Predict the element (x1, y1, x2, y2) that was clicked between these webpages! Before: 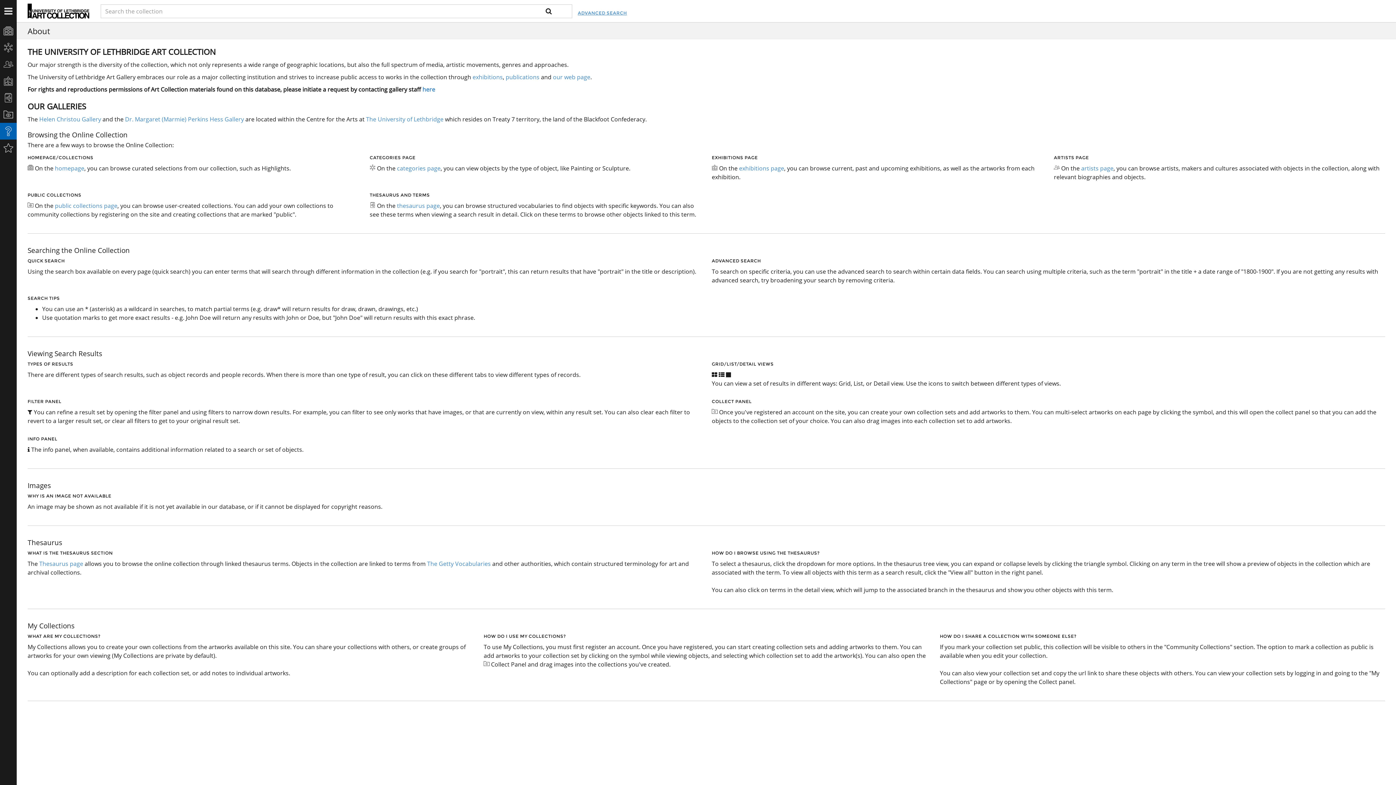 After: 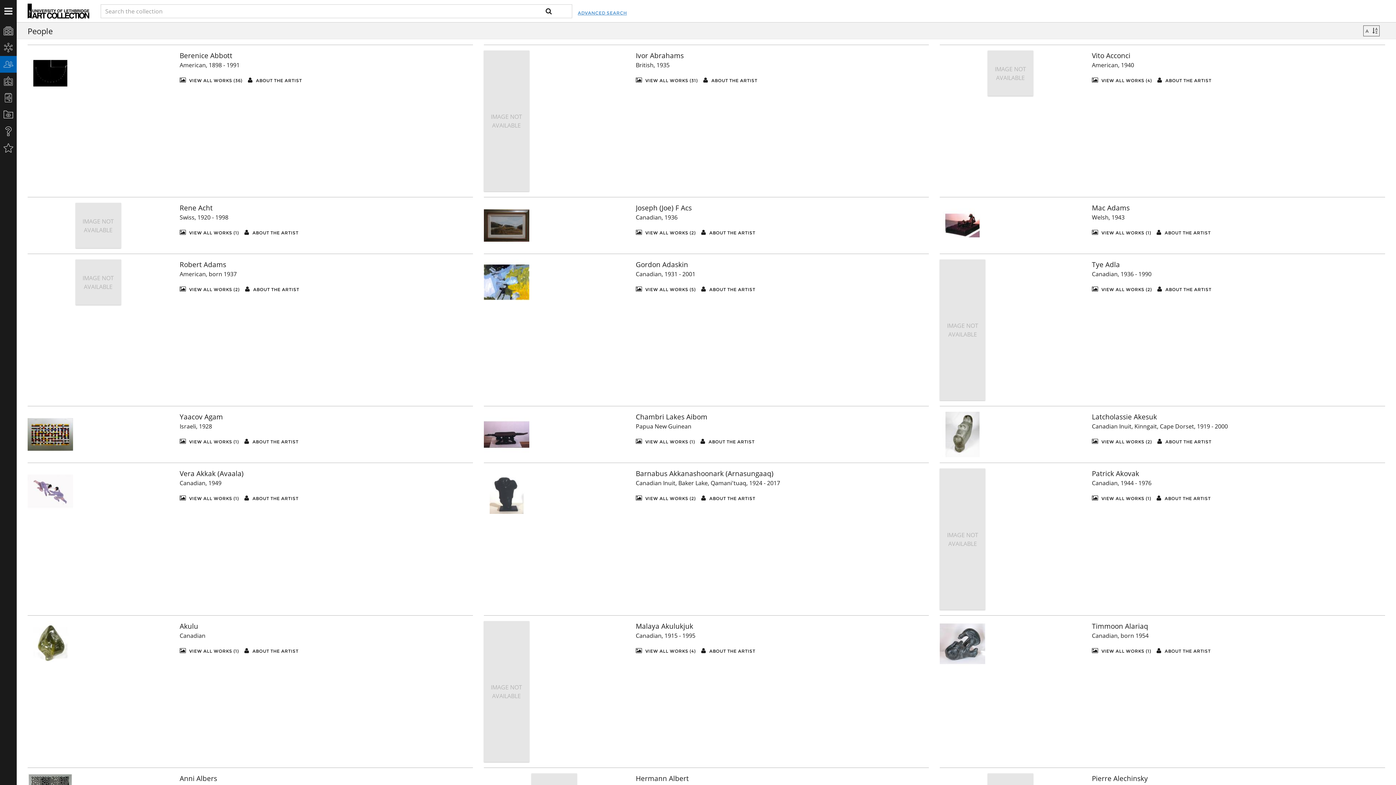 Action: bbox: (1081, 164, 1113, 172) label: artists page